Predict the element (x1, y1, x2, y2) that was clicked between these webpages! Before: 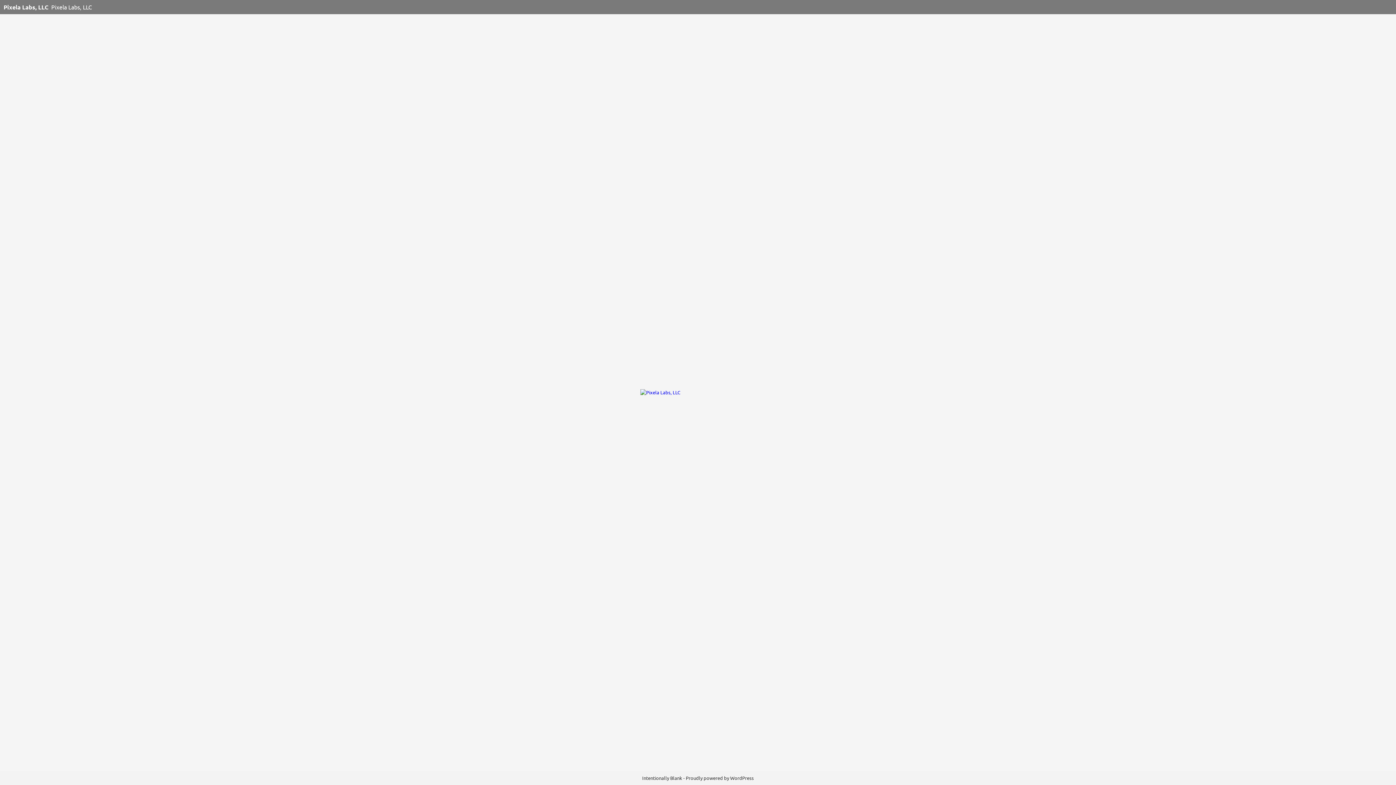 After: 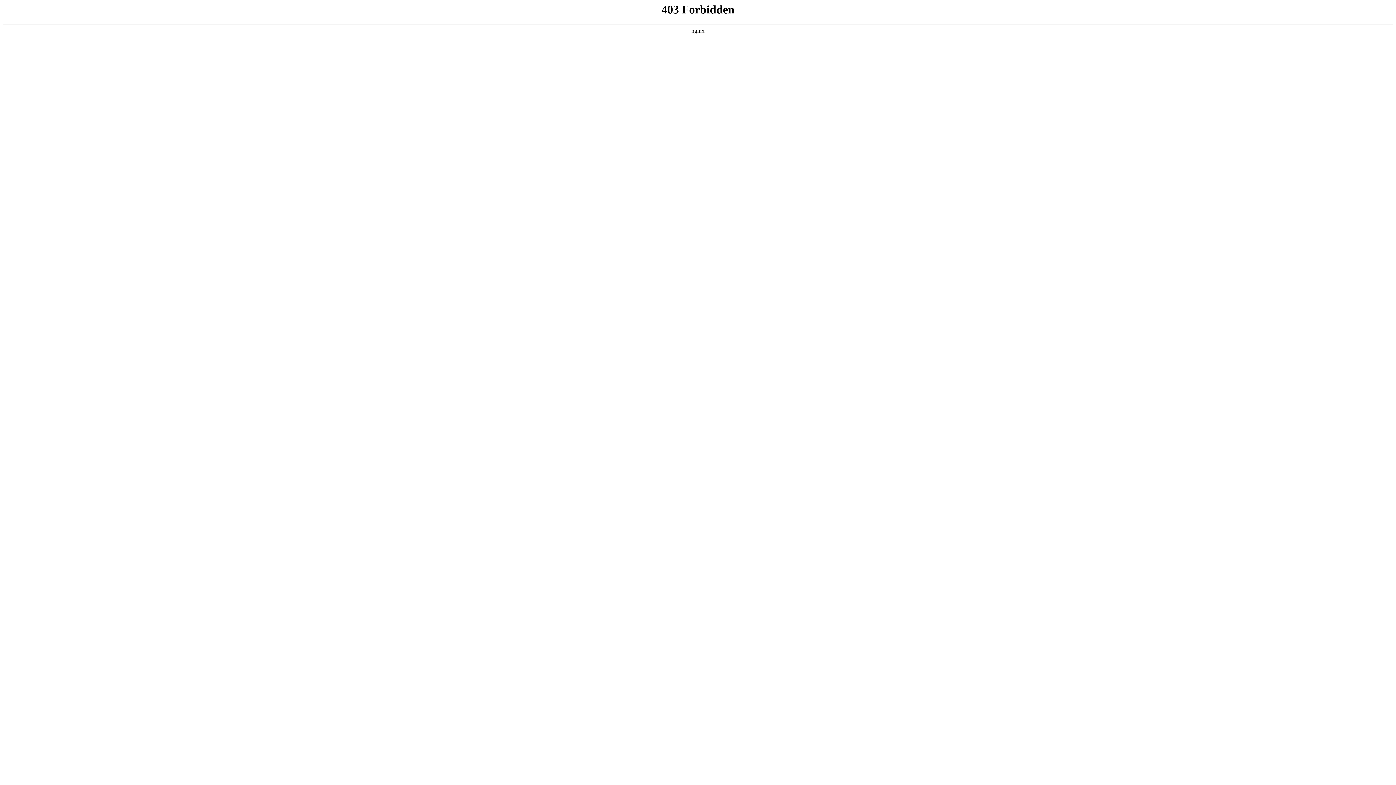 Action: label: Proudly powered by WordPress bbox: (686, 775, 754, 781)